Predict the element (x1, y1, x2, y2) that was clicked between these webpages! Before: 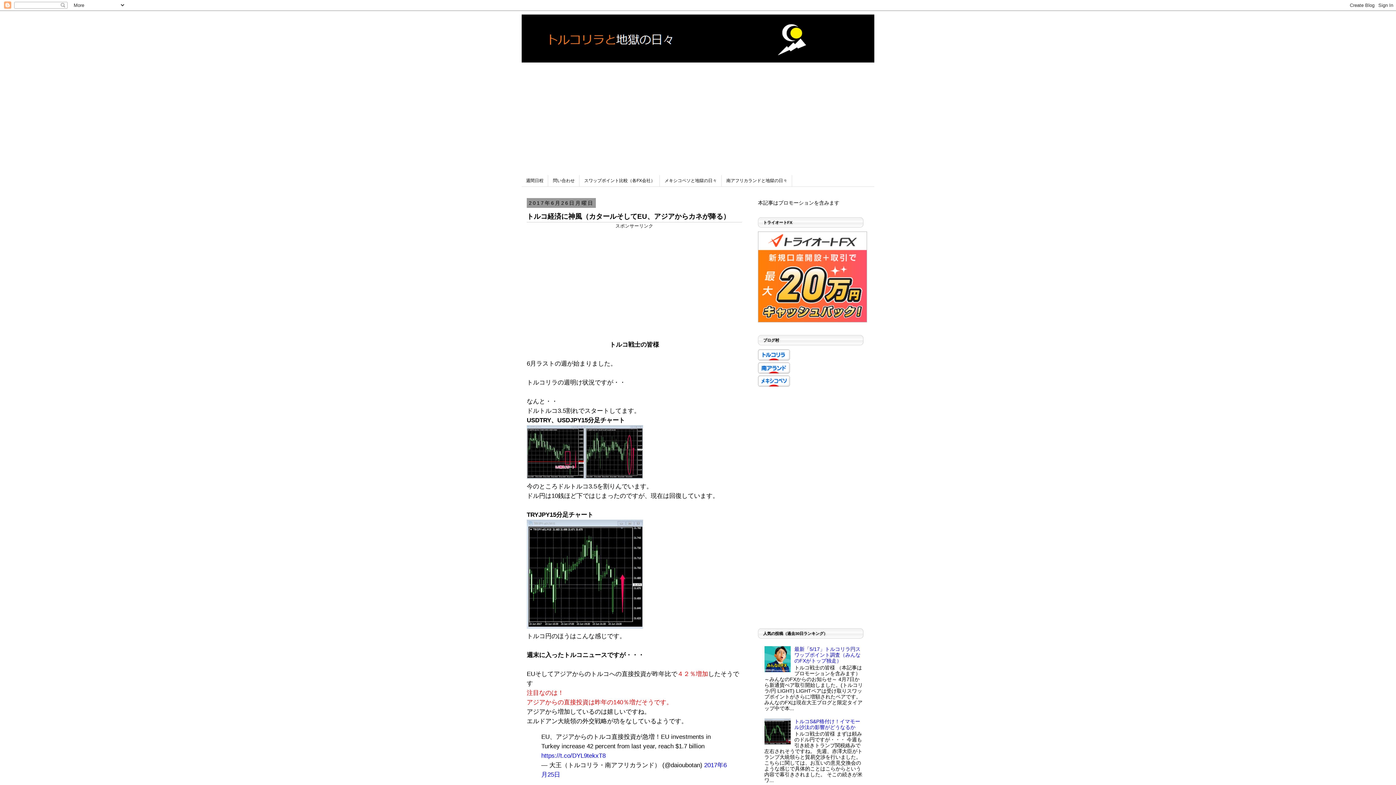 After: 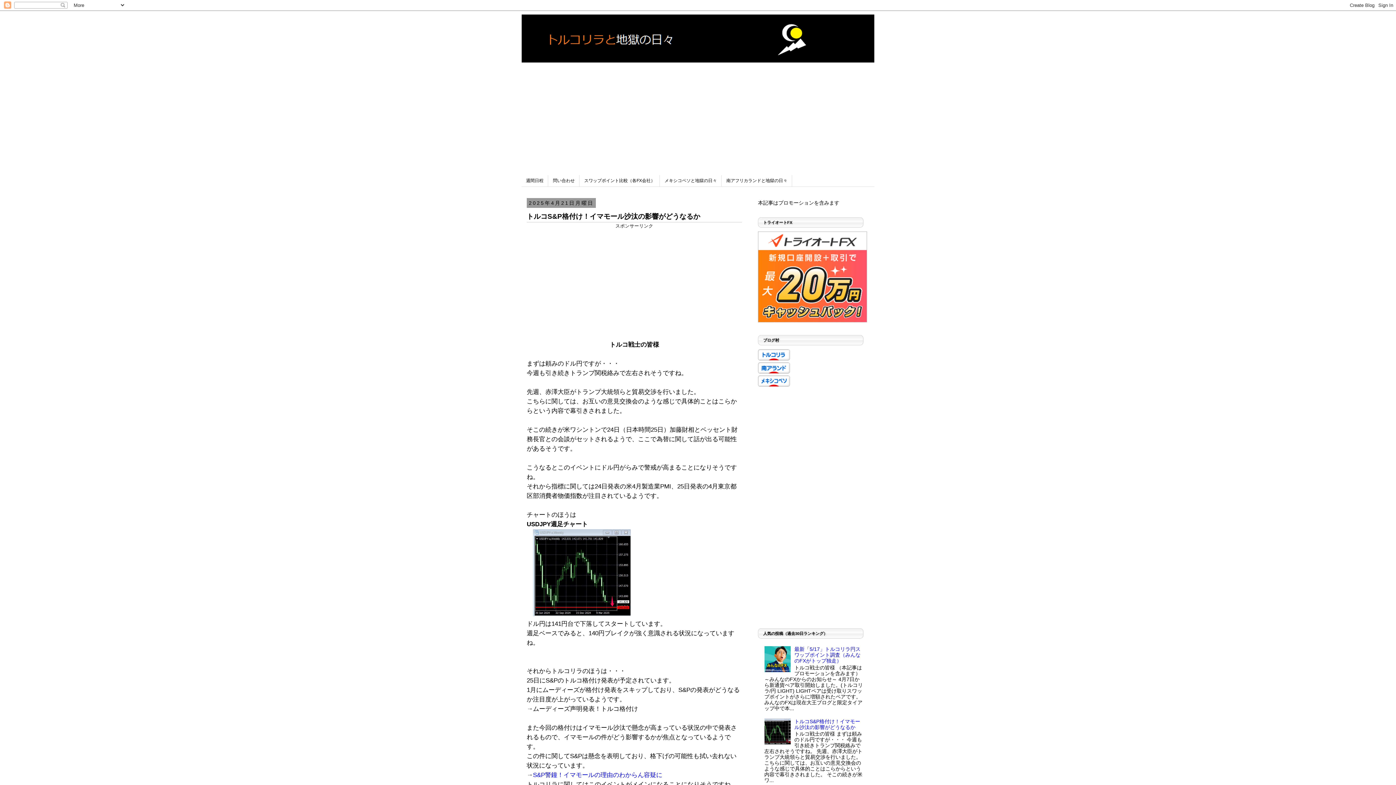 Action: label: トルコS&P格付け！イマモール沙汰の影響がどうなるか bbox: (794, 718, 860, 730)